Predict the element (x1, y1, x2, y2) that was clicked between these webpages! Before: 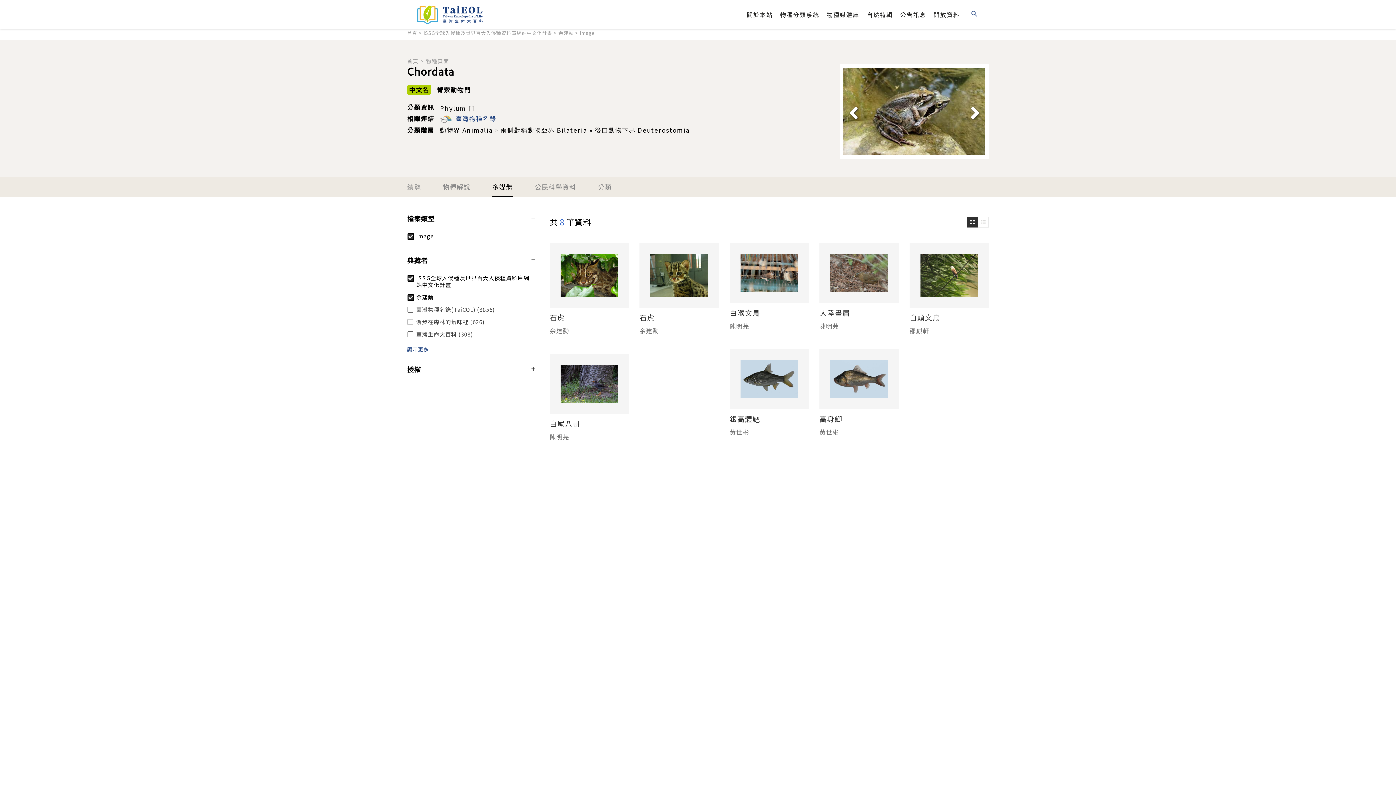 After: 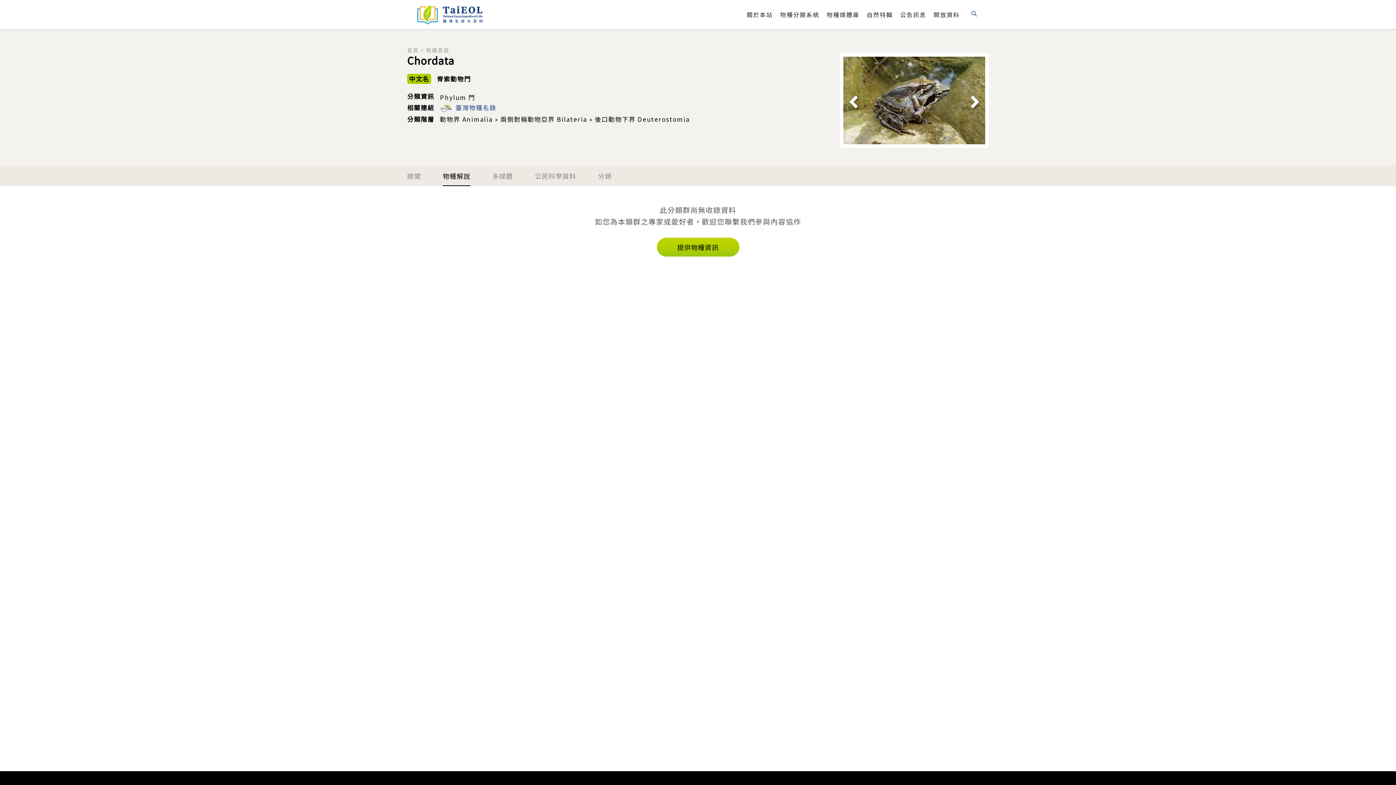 Action: label: 物種解說 bbox: (442, 177, 470, 197)